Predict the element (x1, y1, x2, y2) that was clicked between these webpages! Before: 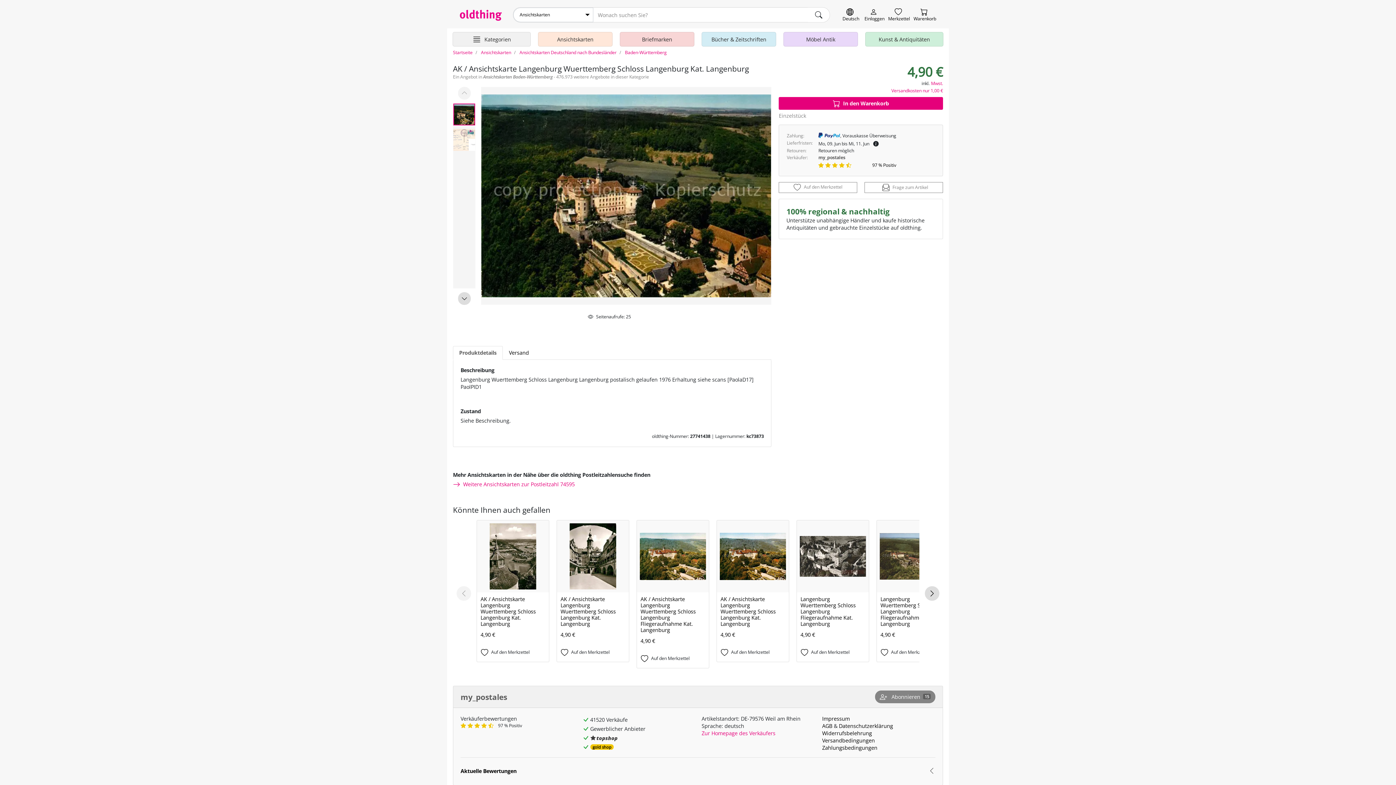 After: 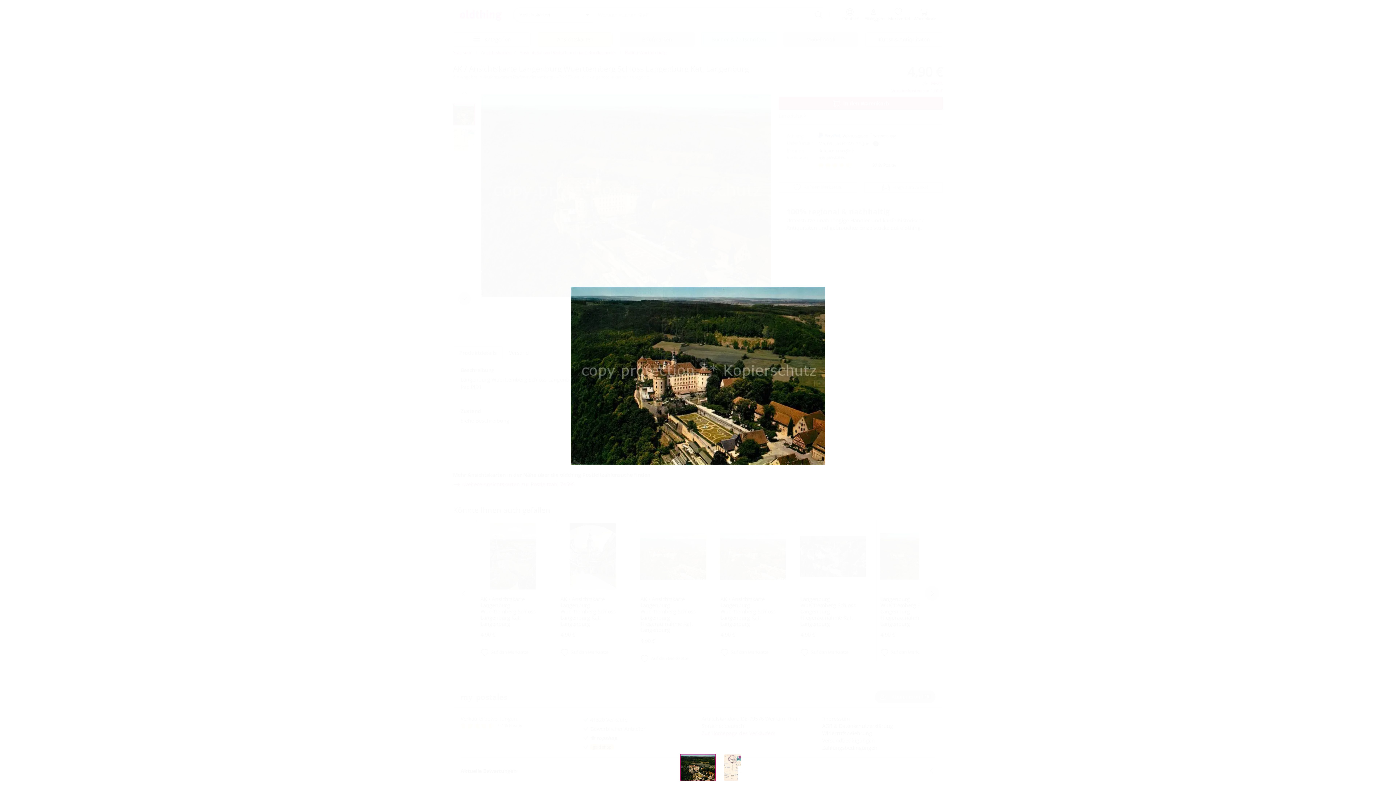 Action: bbox: (481, 87, 771, 304)